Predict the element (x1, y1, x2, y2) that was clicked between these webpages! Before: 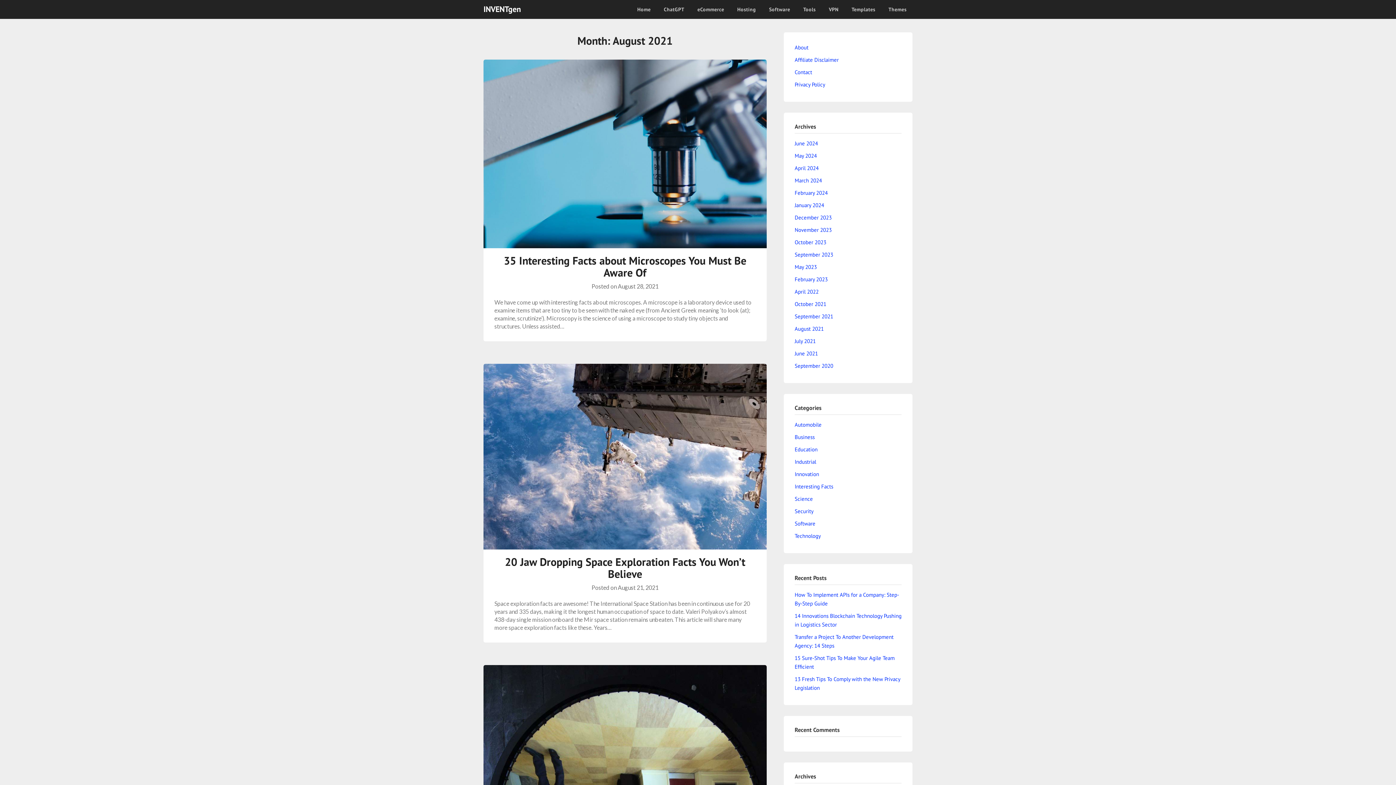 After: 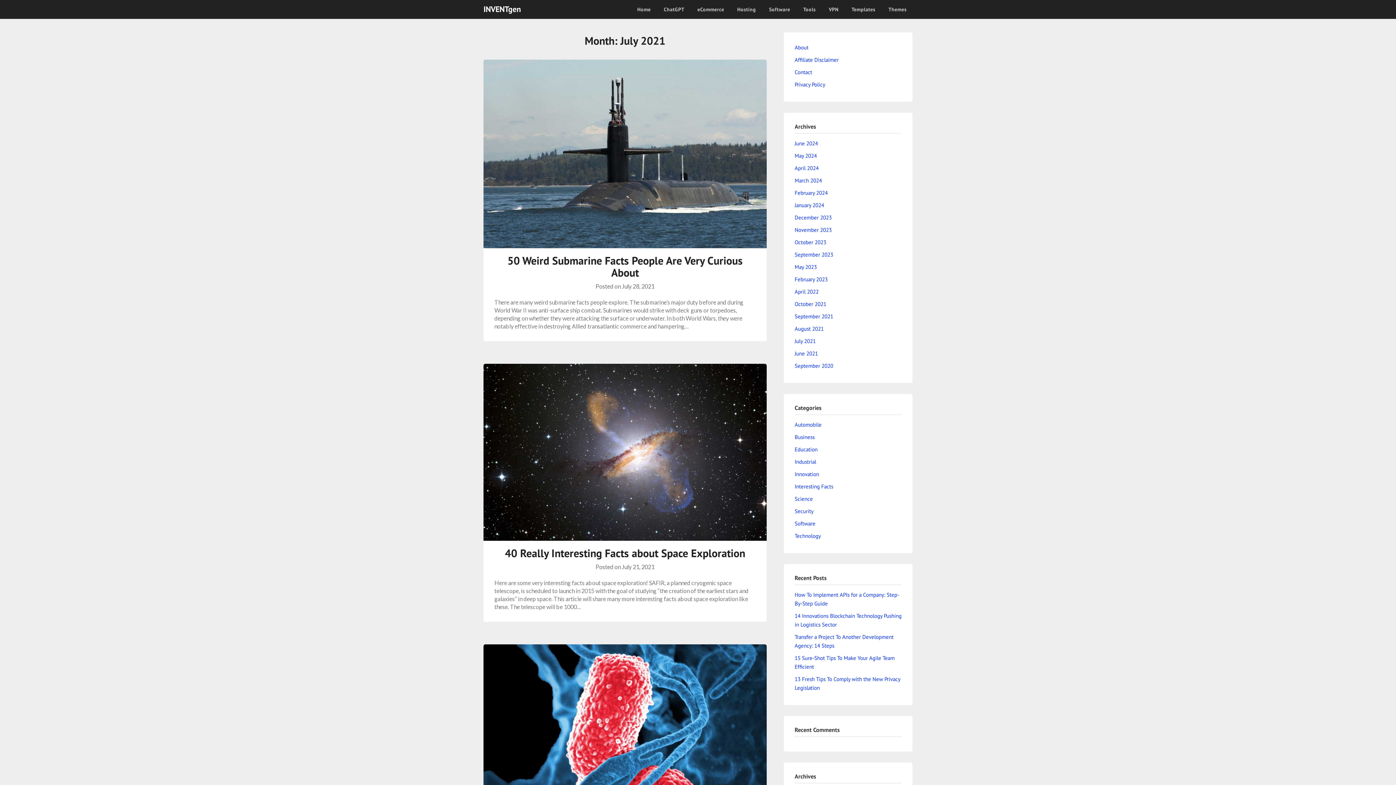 Action: label: July 2021 bbox: (794, 337, 815, 344)